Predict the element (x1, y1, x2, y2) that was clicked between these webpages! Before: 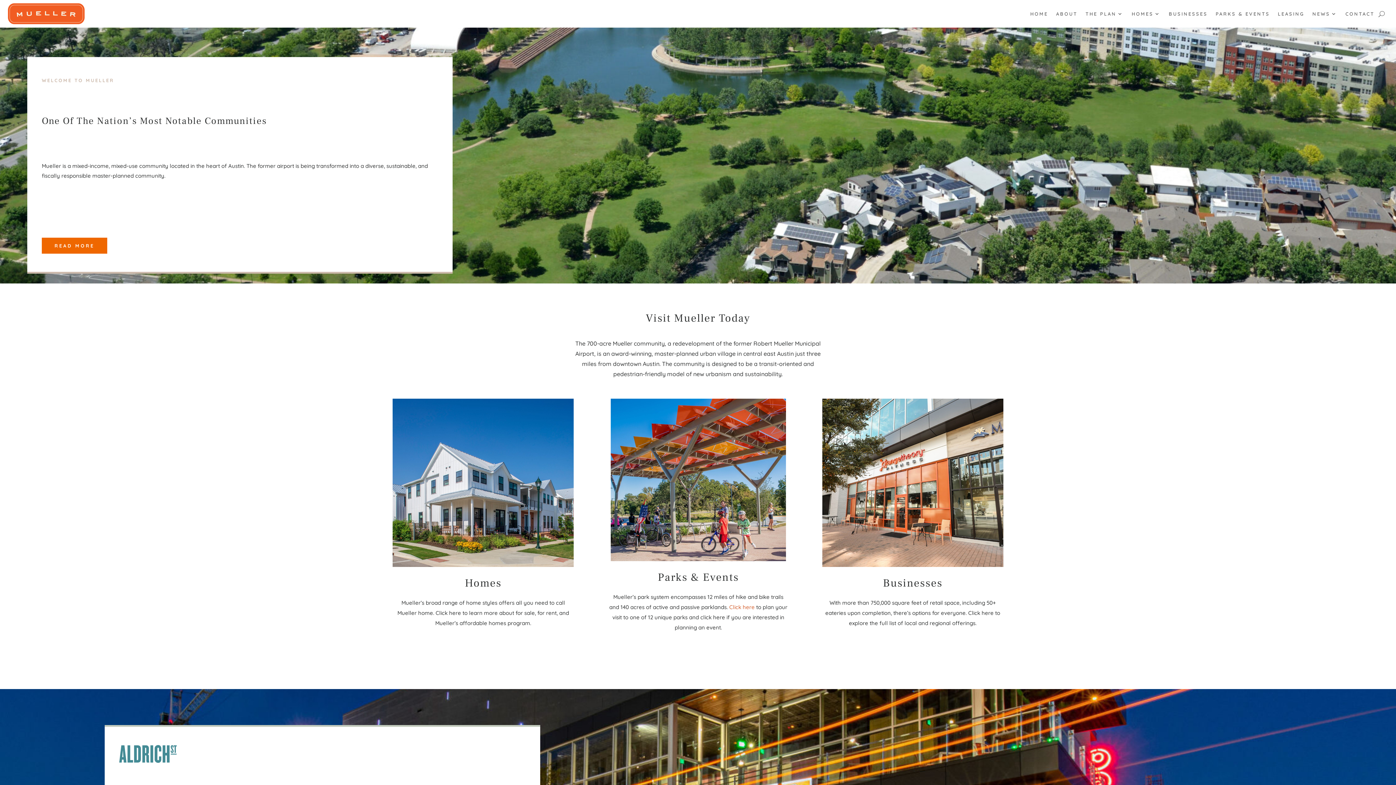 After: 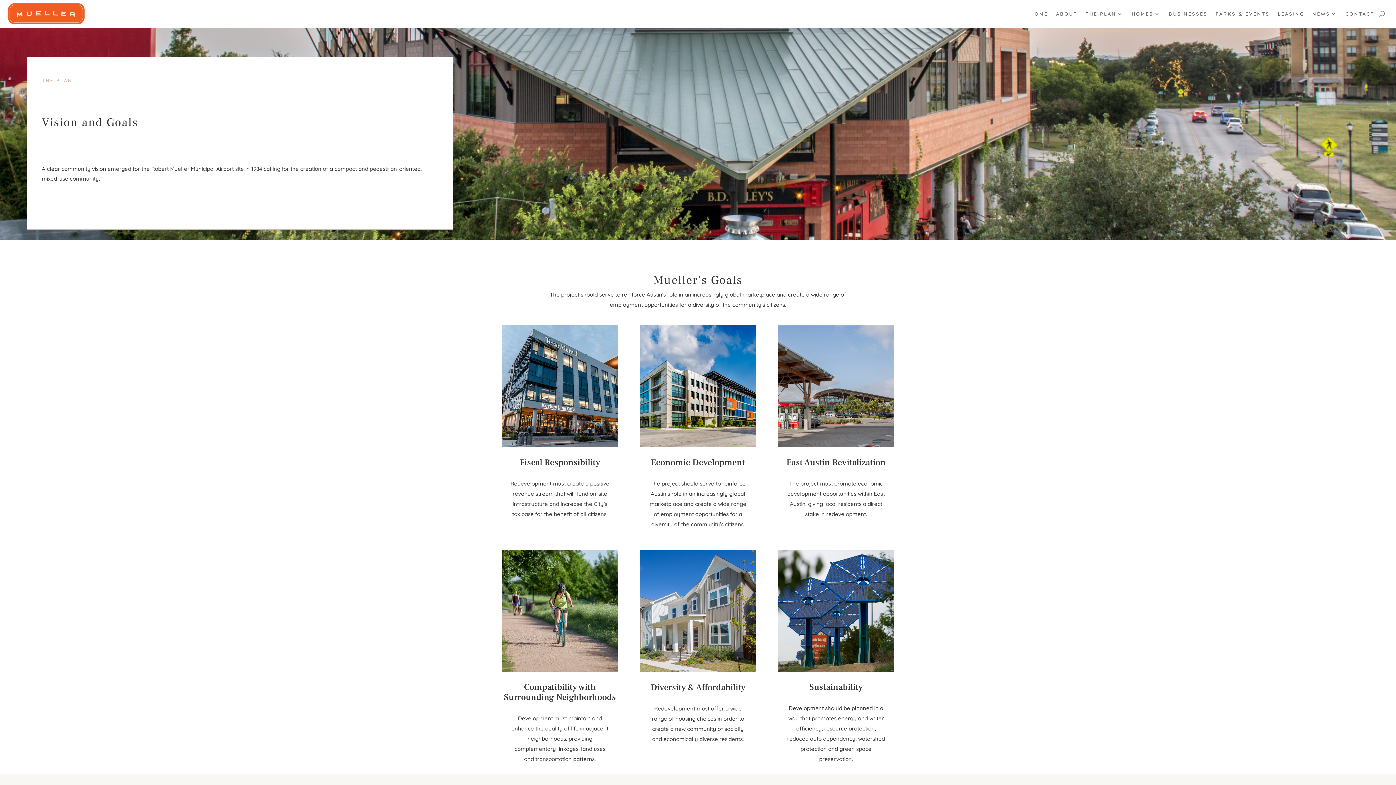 Action: label: THE PLAN bbox: (1085, 0, 1124, 27)